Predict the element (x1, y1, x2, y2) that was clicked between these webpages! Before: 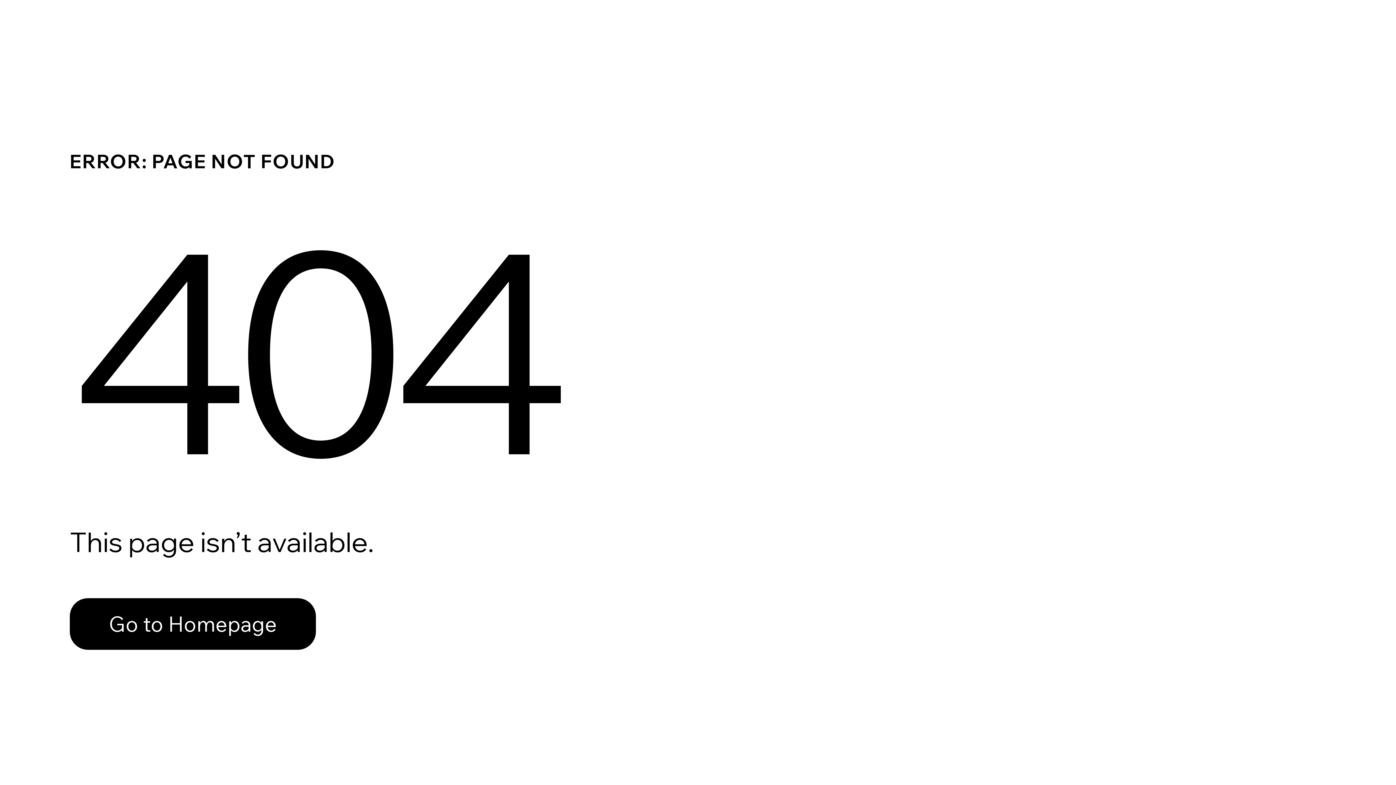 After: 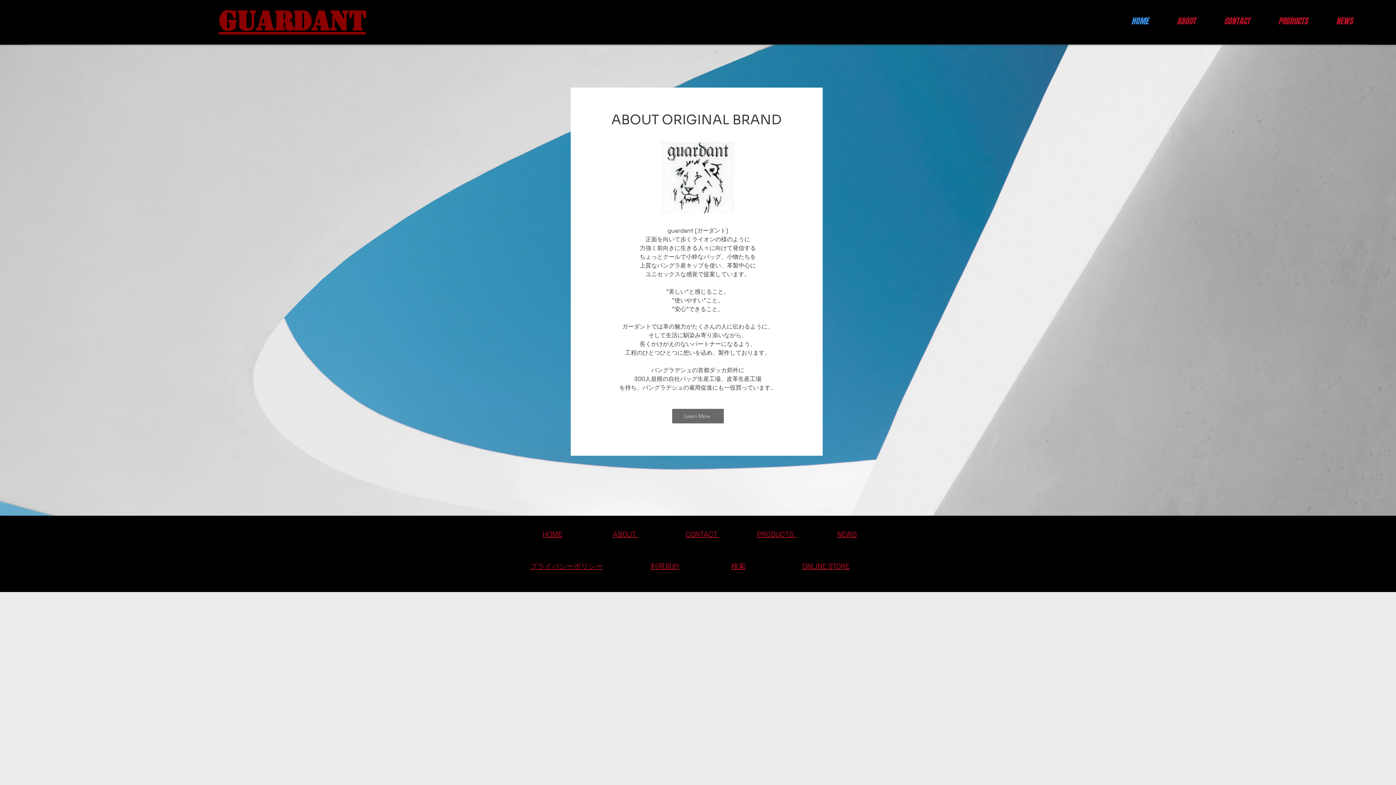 Action: label: Go to Homepage bbox: (69, 598, 316, 650)